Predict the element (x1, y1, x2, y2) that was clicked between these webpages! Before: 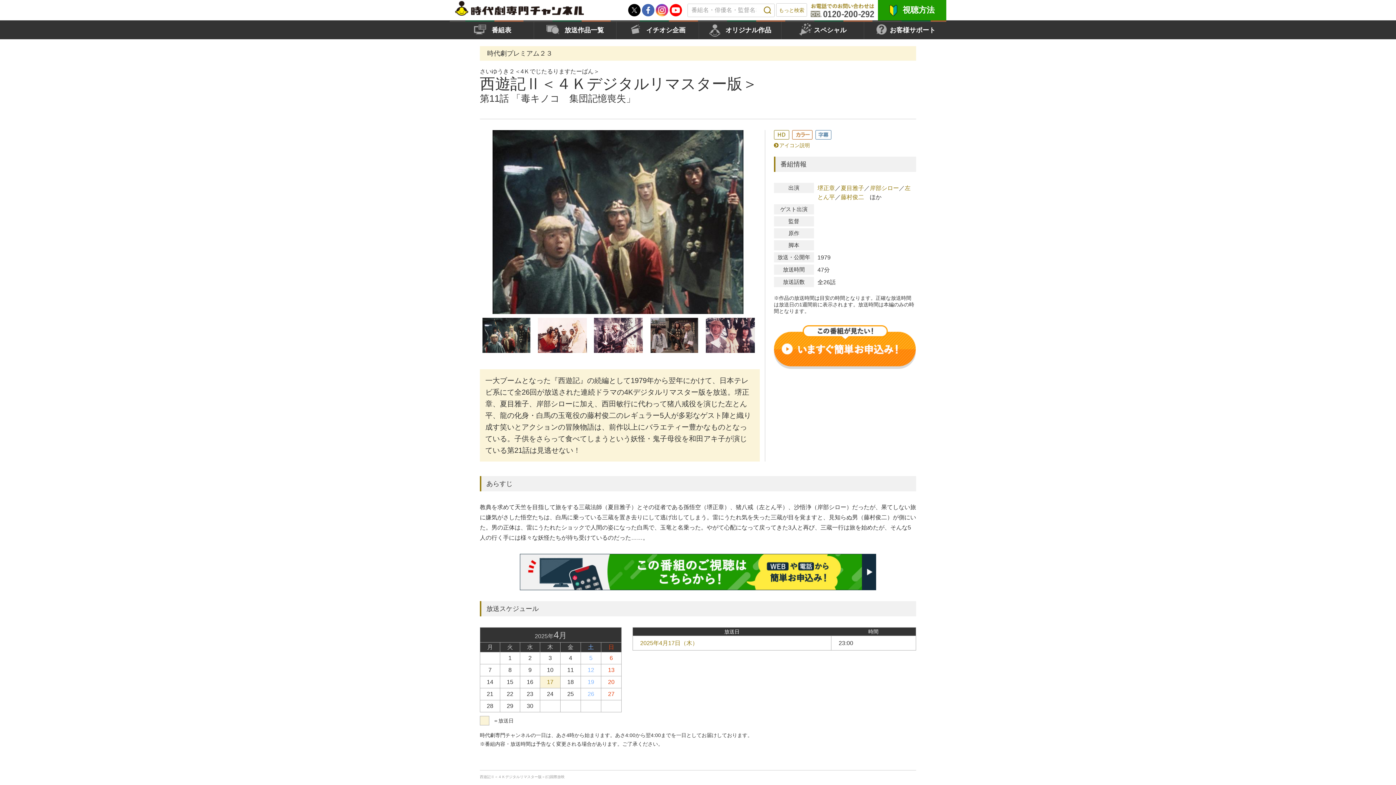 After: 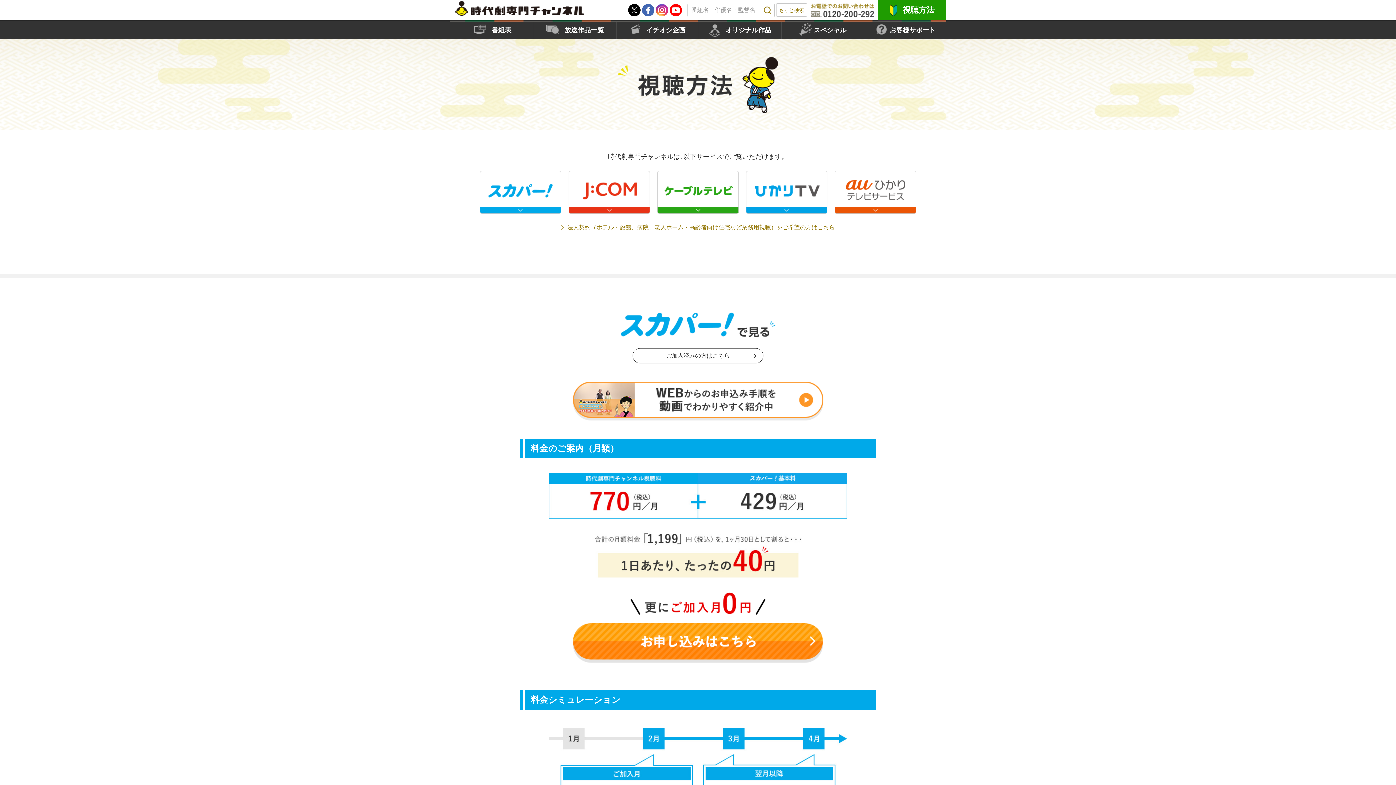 Action: bbox: (774, 344, 915, 348)